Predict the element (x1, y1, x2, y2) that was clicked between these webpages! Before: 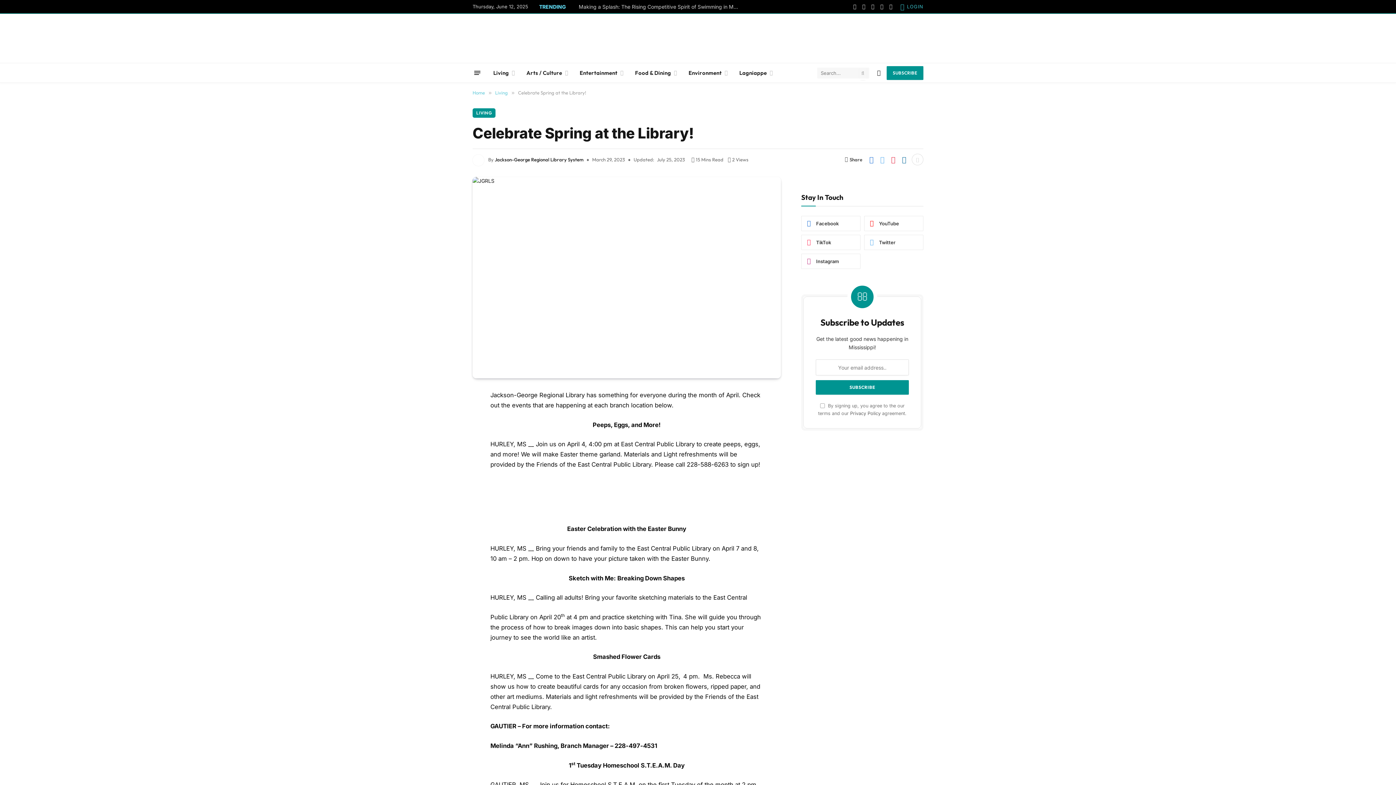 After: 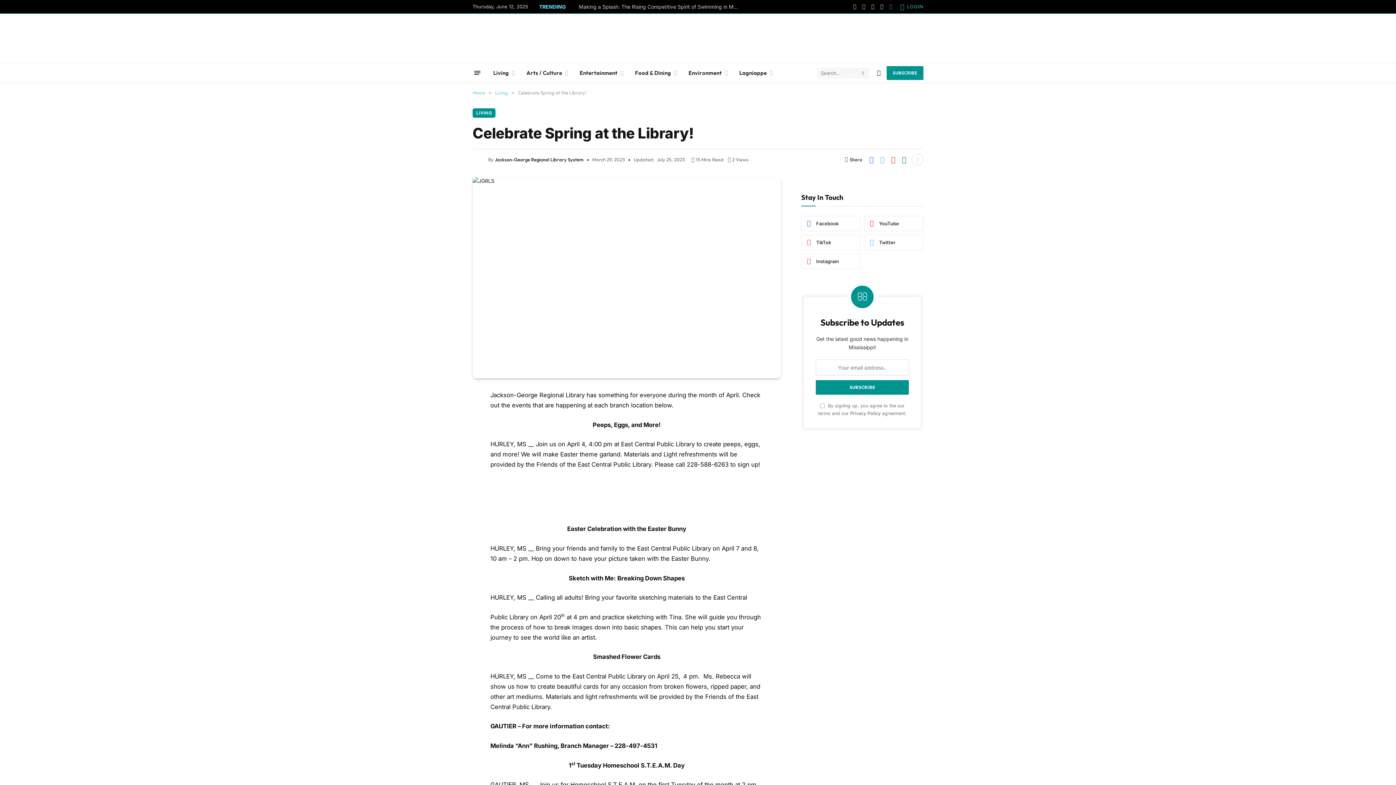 Action: bbox: (886, 0, 895, 13) label: TikTok